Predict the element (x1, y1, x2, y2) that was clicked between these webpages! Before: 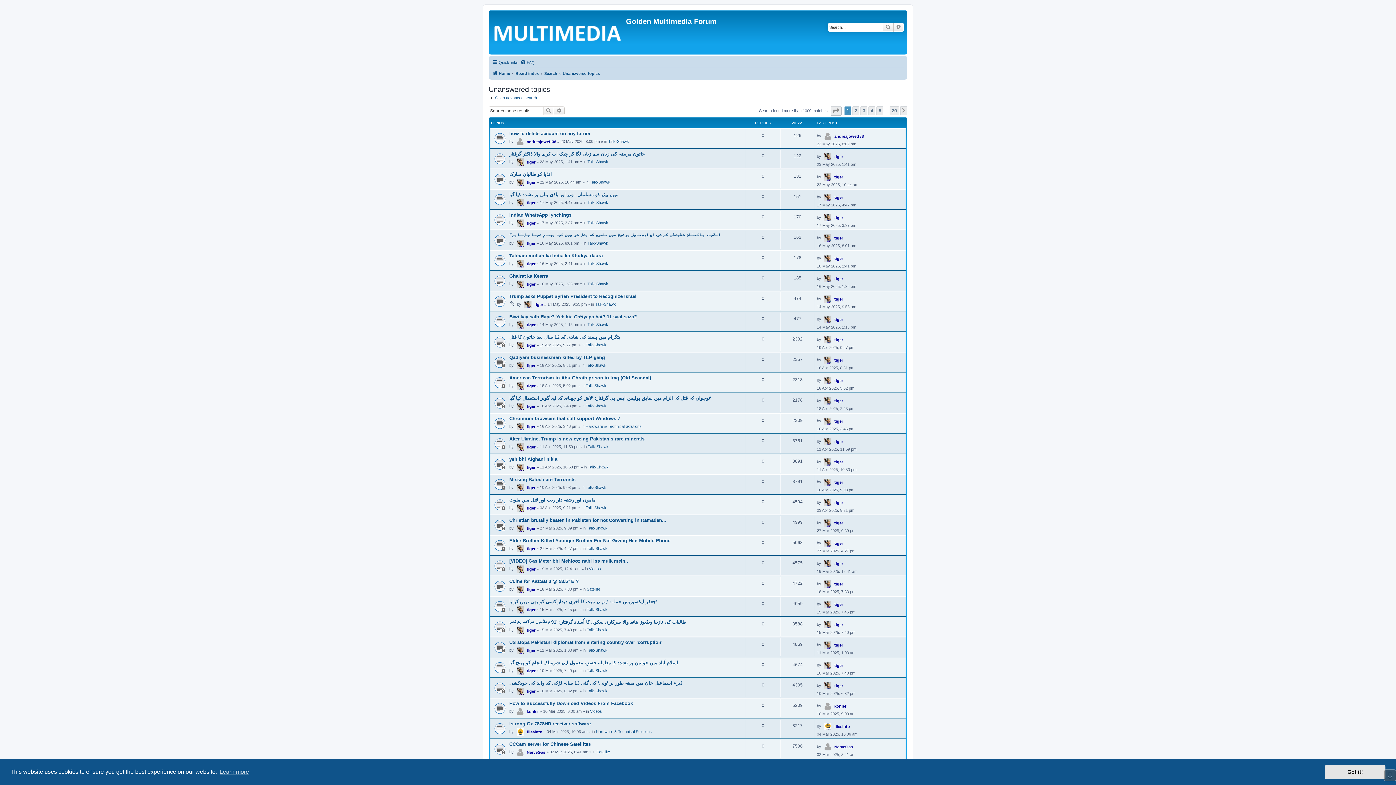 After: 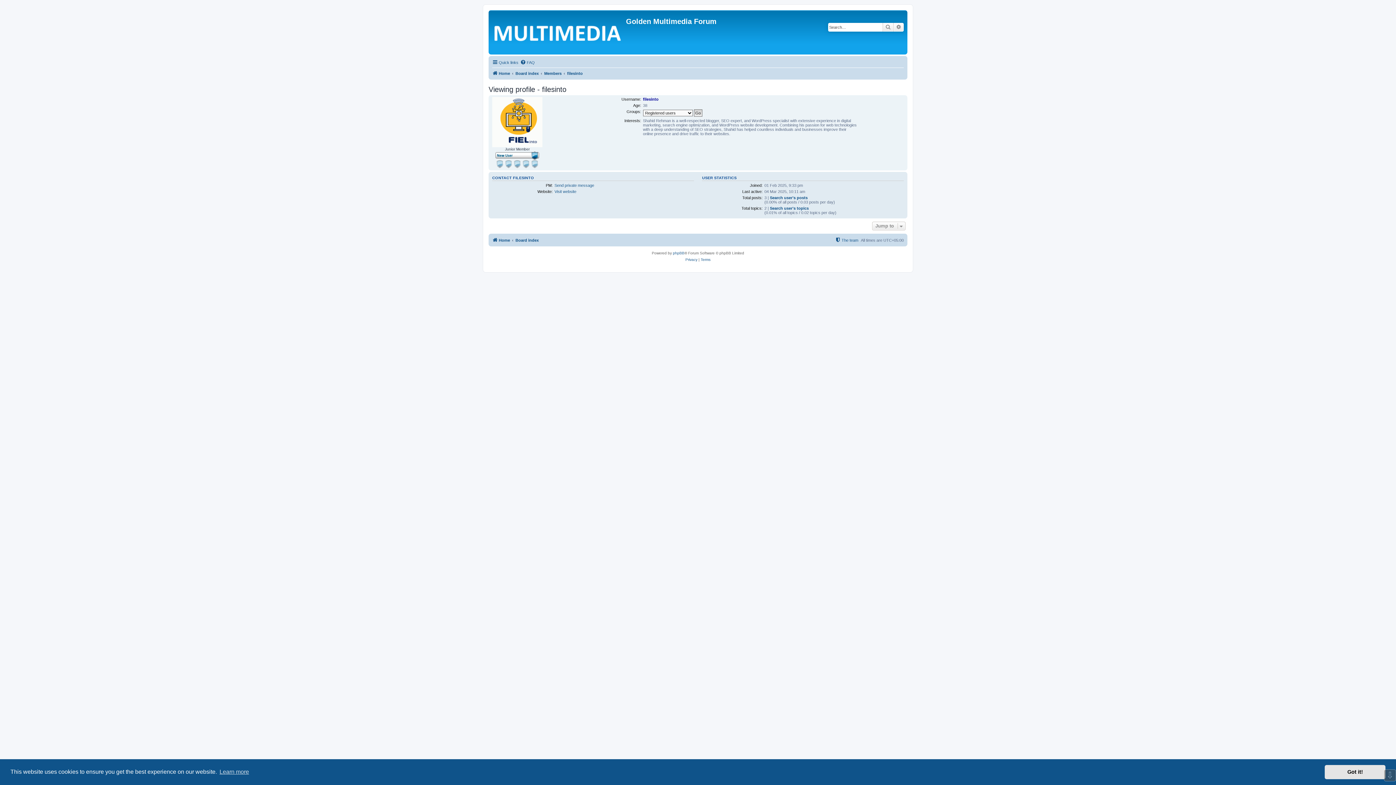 Action: label: filesinto bbox: (834, 724, 850, 728)